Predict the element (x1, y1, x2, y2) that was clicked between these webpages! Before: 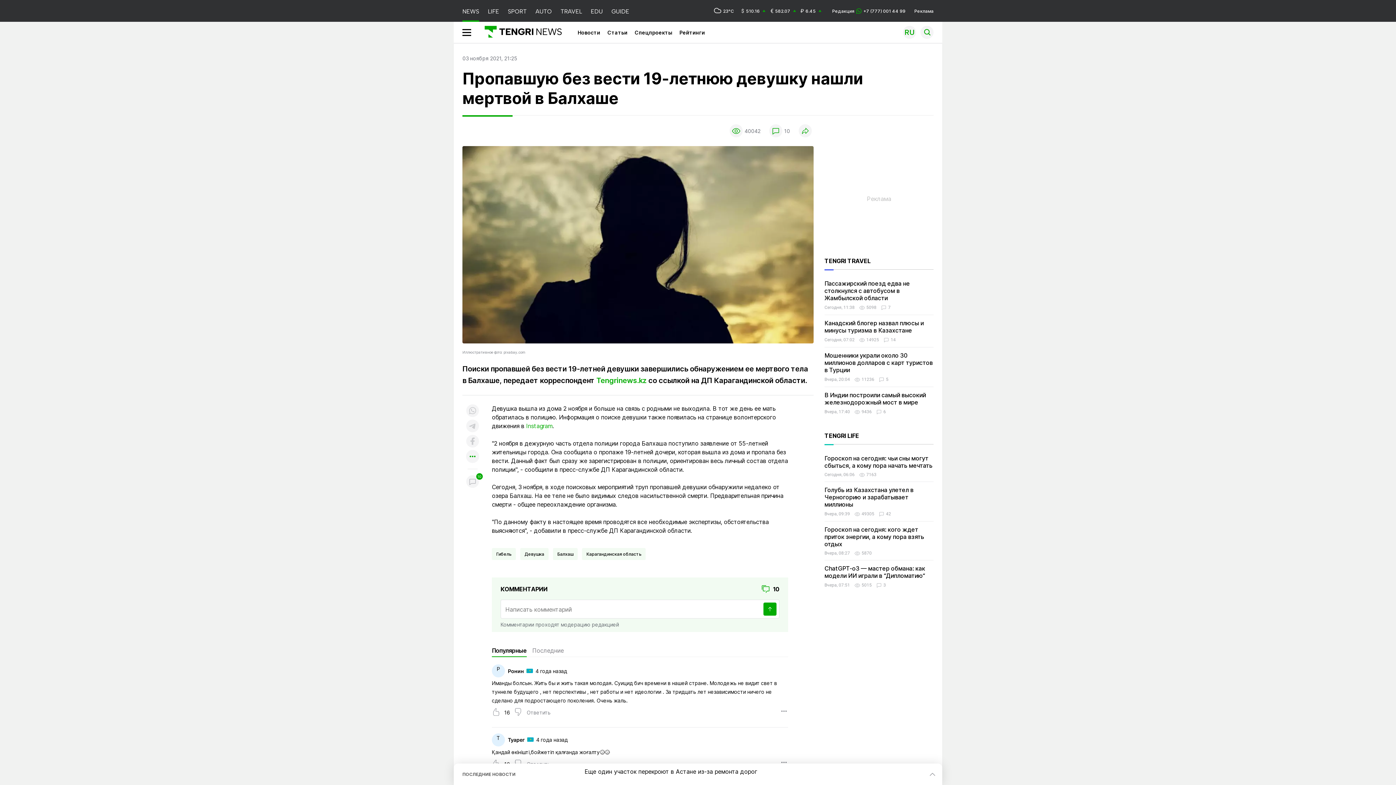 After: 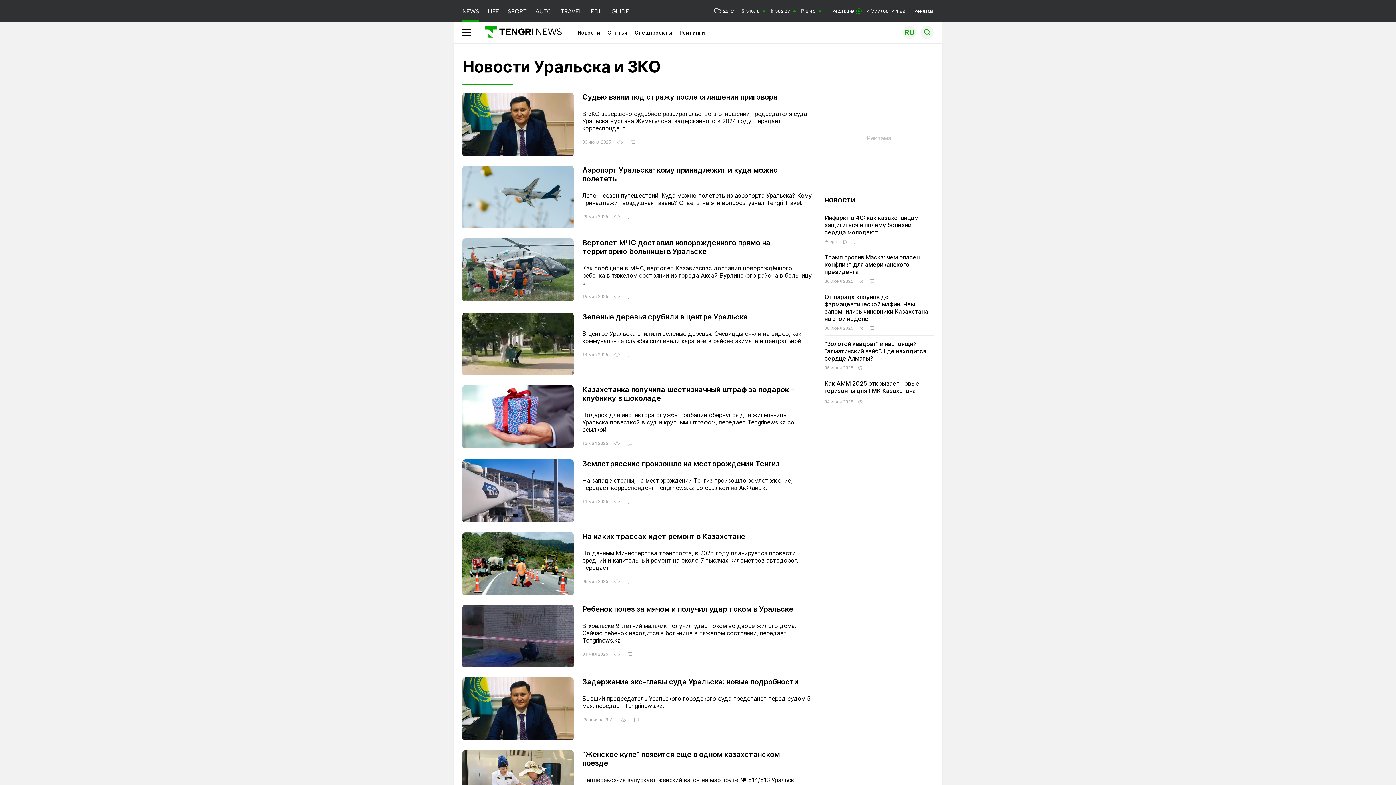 Action: bbox: (619, 749, 675, 760) label: Новости Уральска